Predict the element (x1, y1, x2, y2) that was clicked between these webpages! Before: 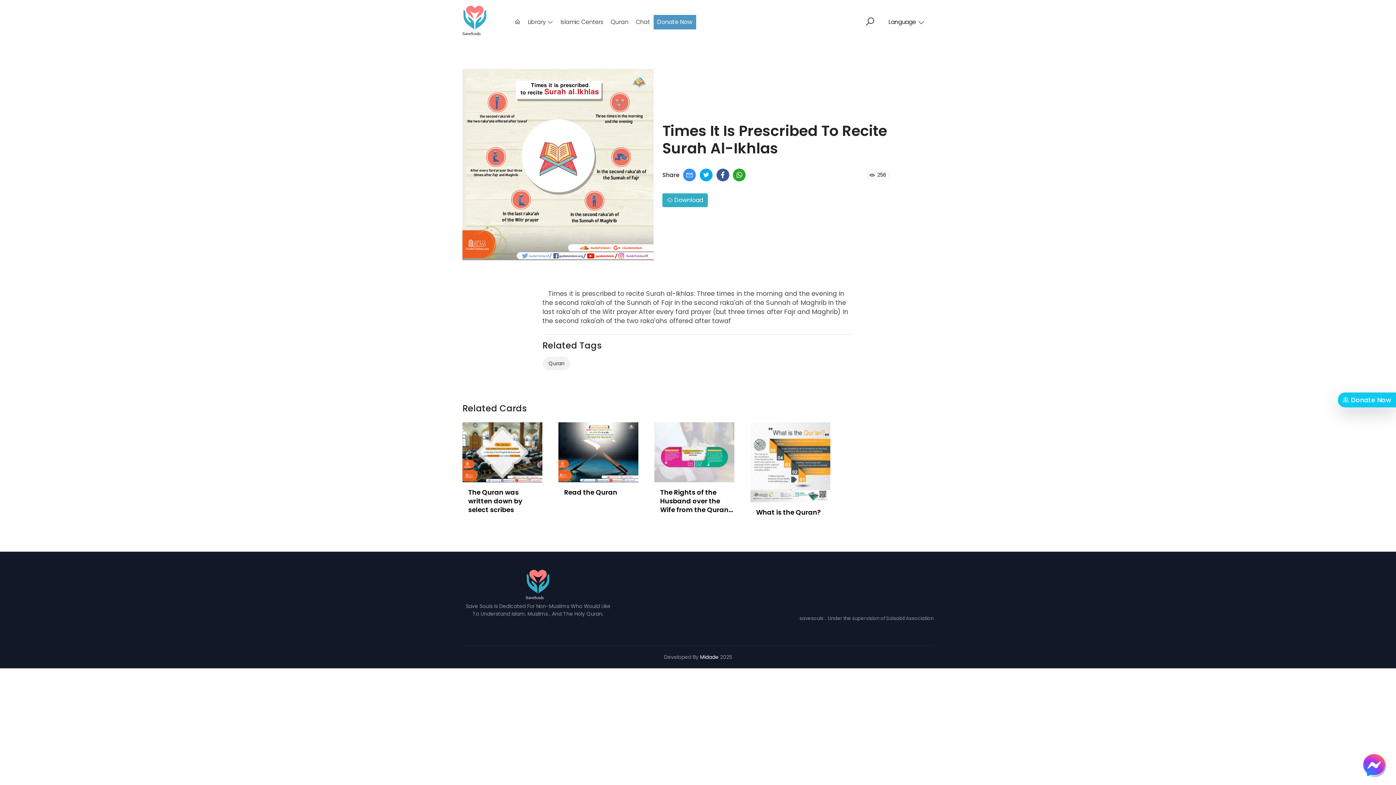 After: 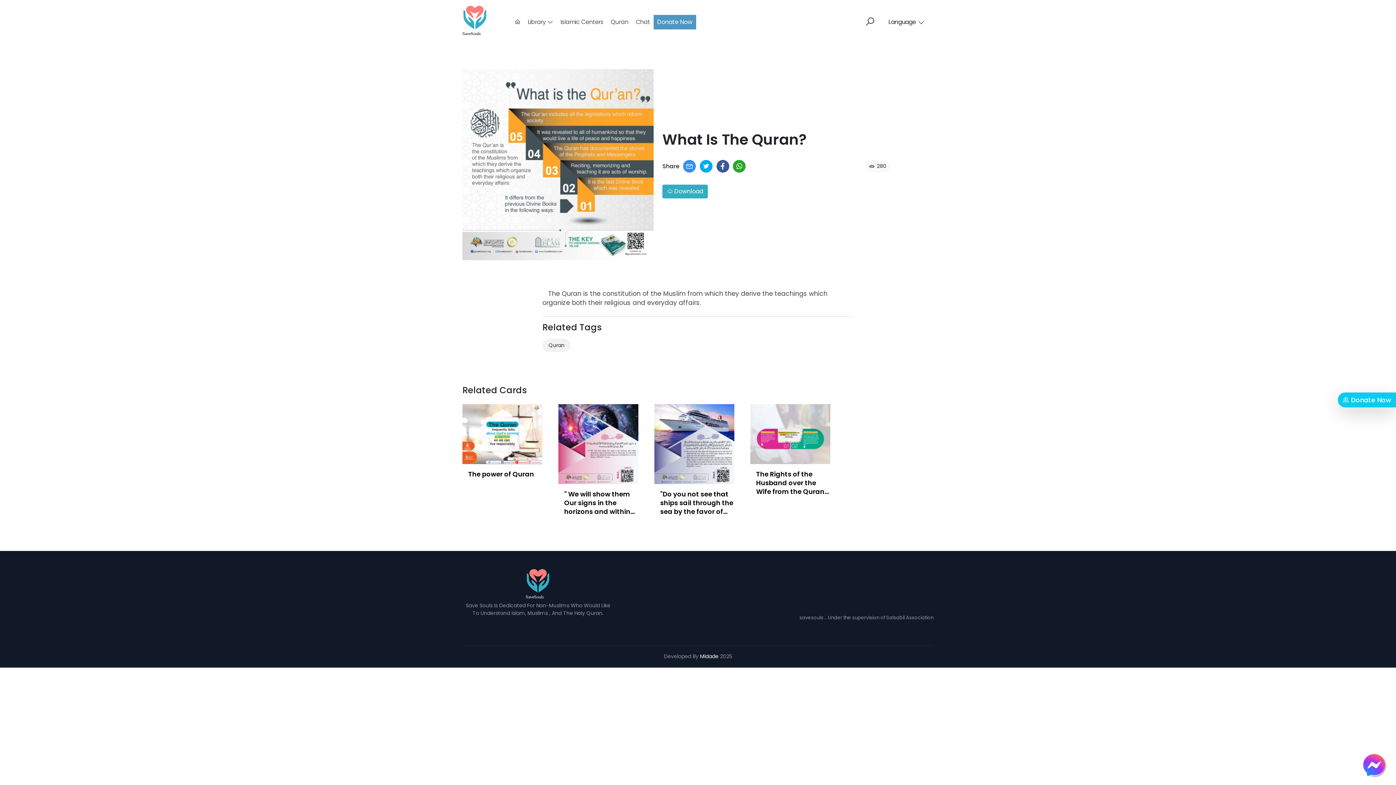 Action: bbox: (750, 457, 830, 466)